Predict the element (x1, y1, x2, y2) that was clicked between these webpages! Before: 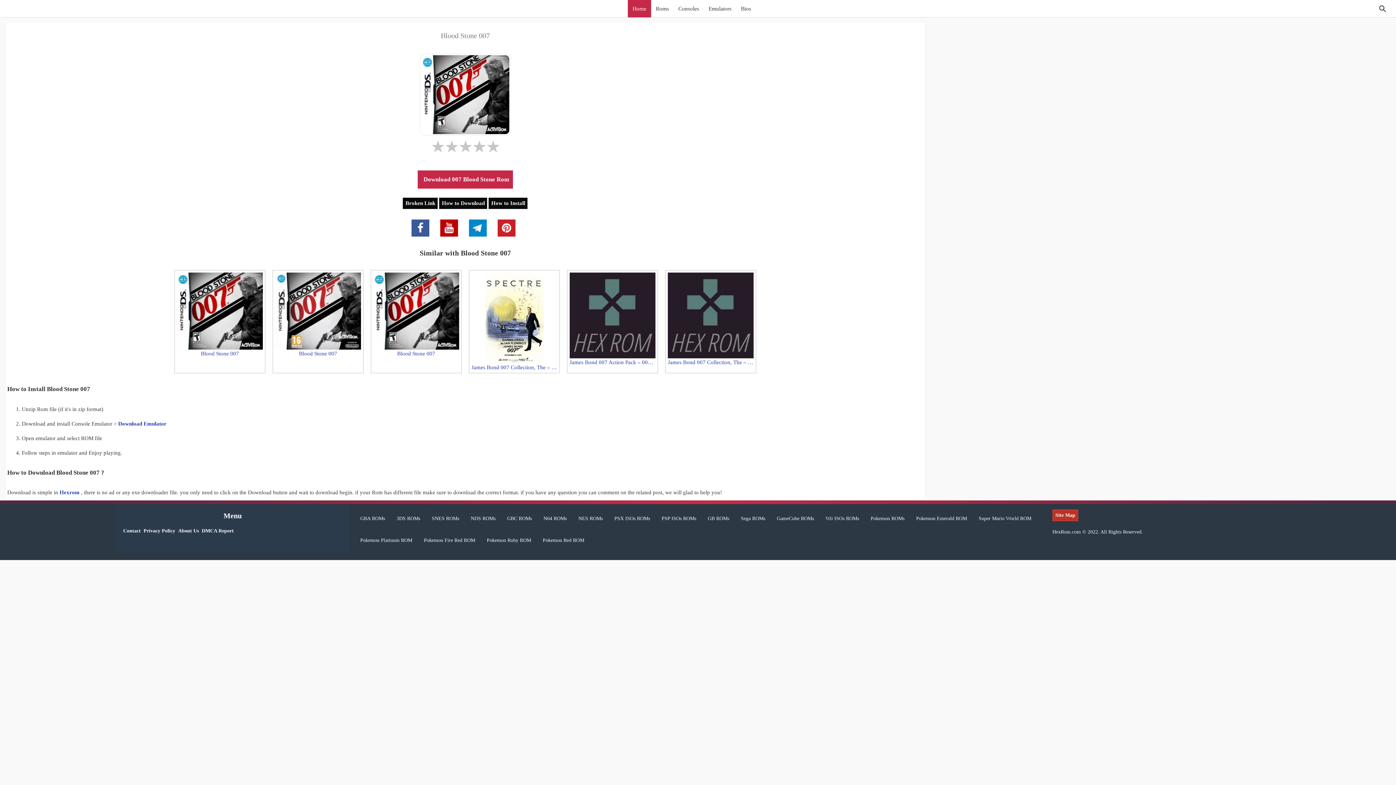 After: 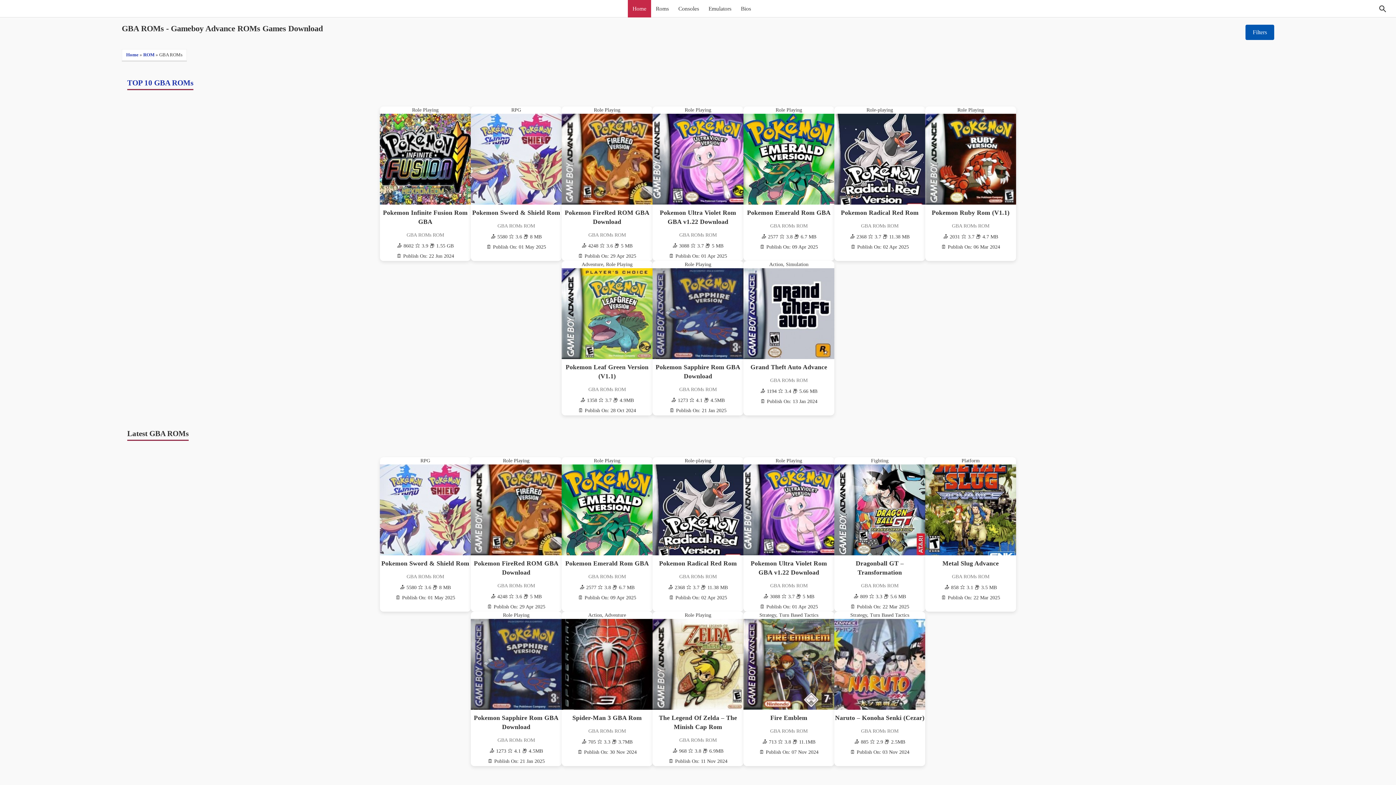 Action: bbox: (356, 511, 388, 529) label: GBA ROMs